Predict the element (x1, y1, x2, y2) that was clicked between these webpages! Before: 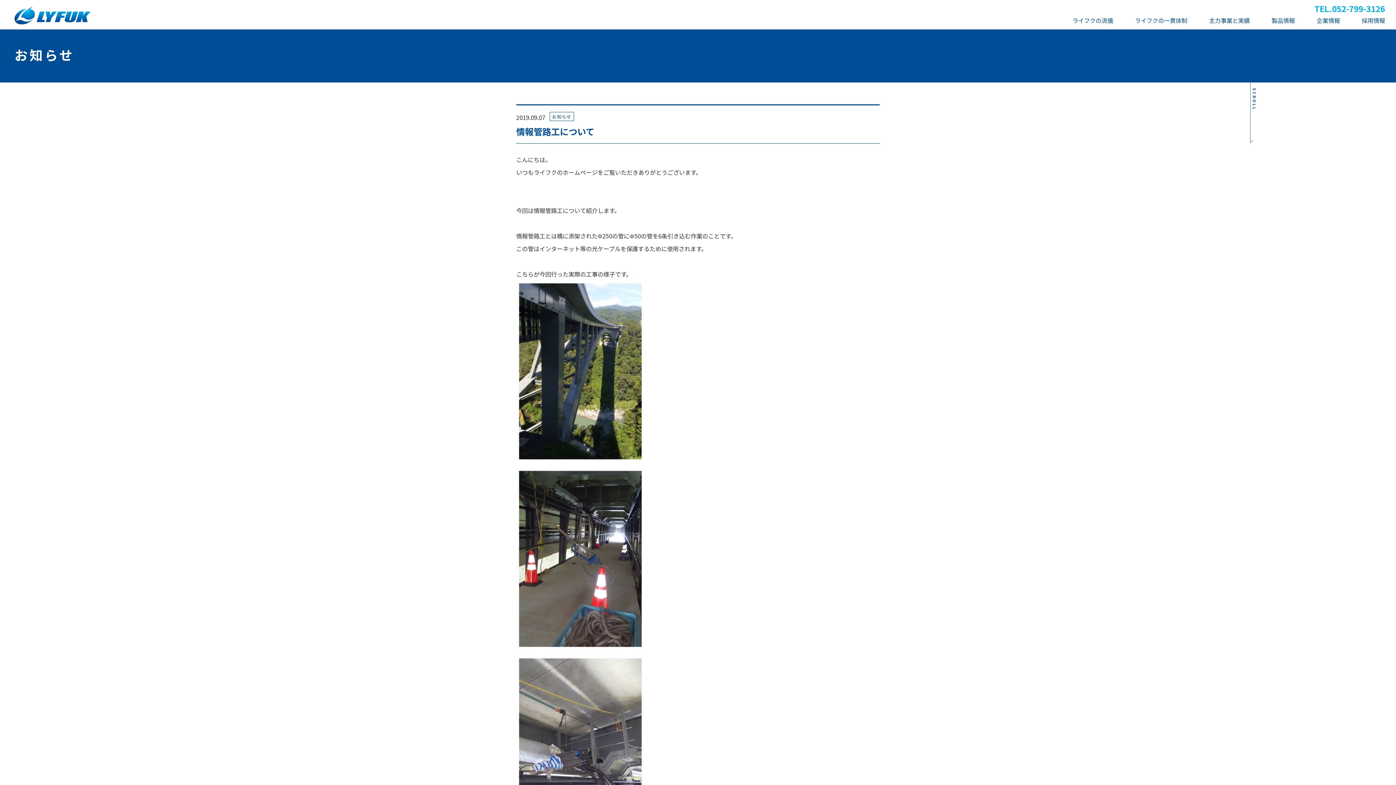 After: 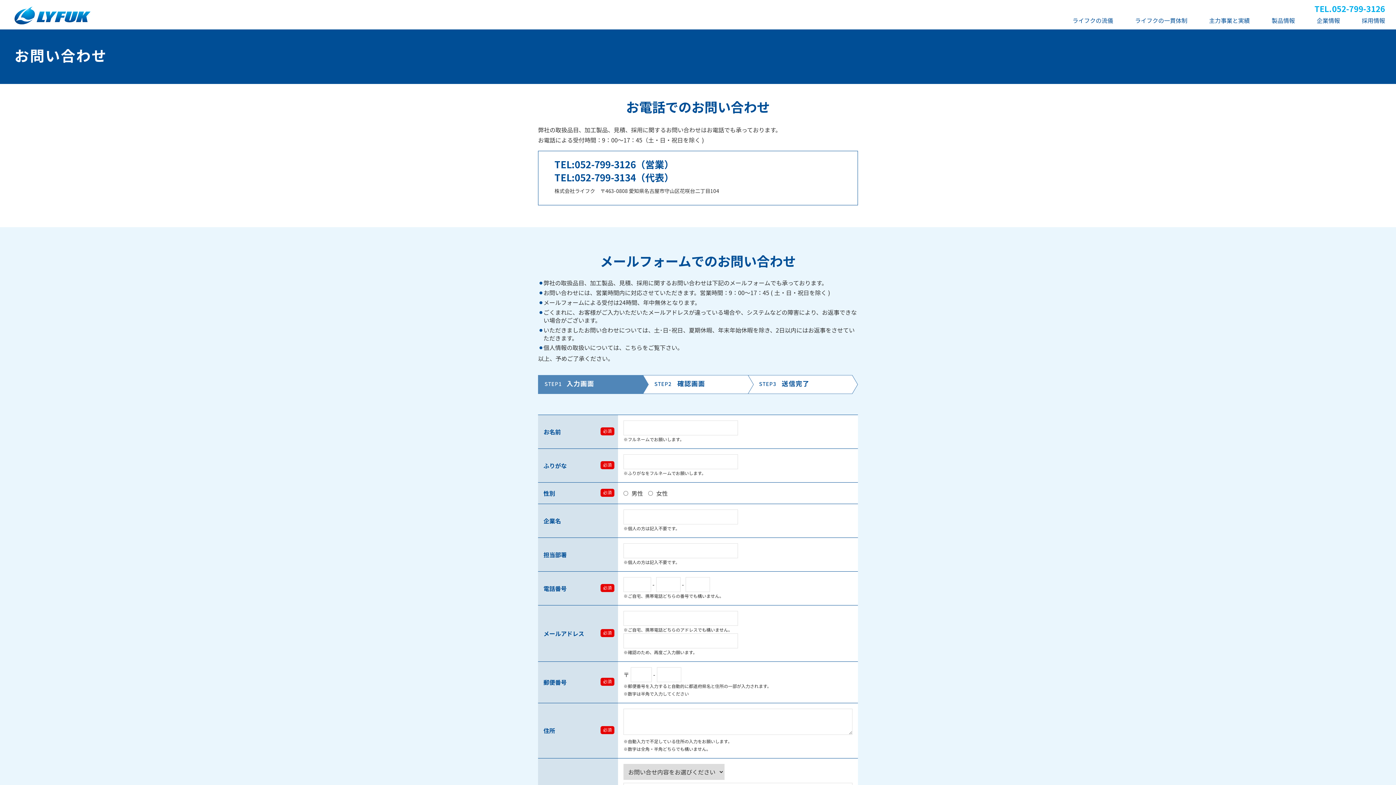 Action: bbox: (1368, 349, 1396, 437)